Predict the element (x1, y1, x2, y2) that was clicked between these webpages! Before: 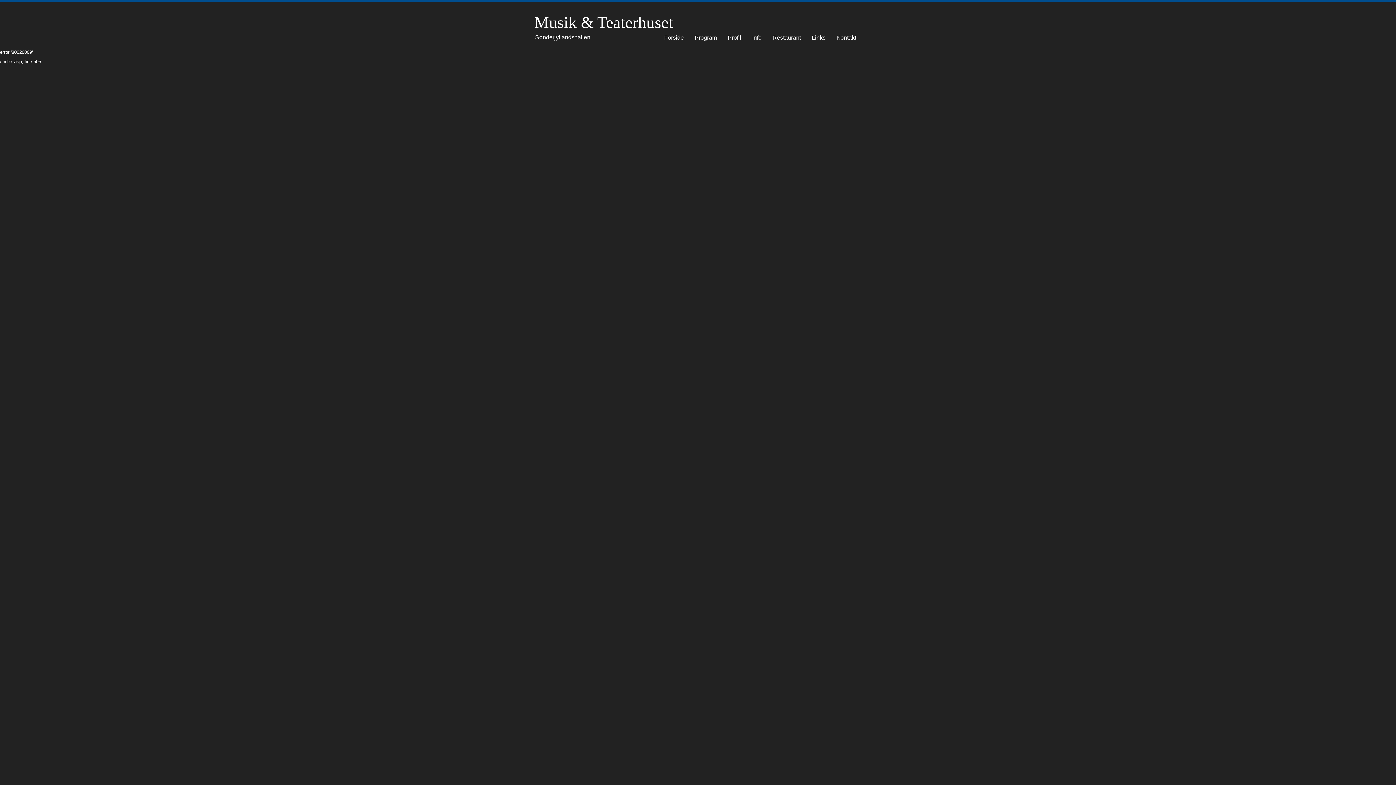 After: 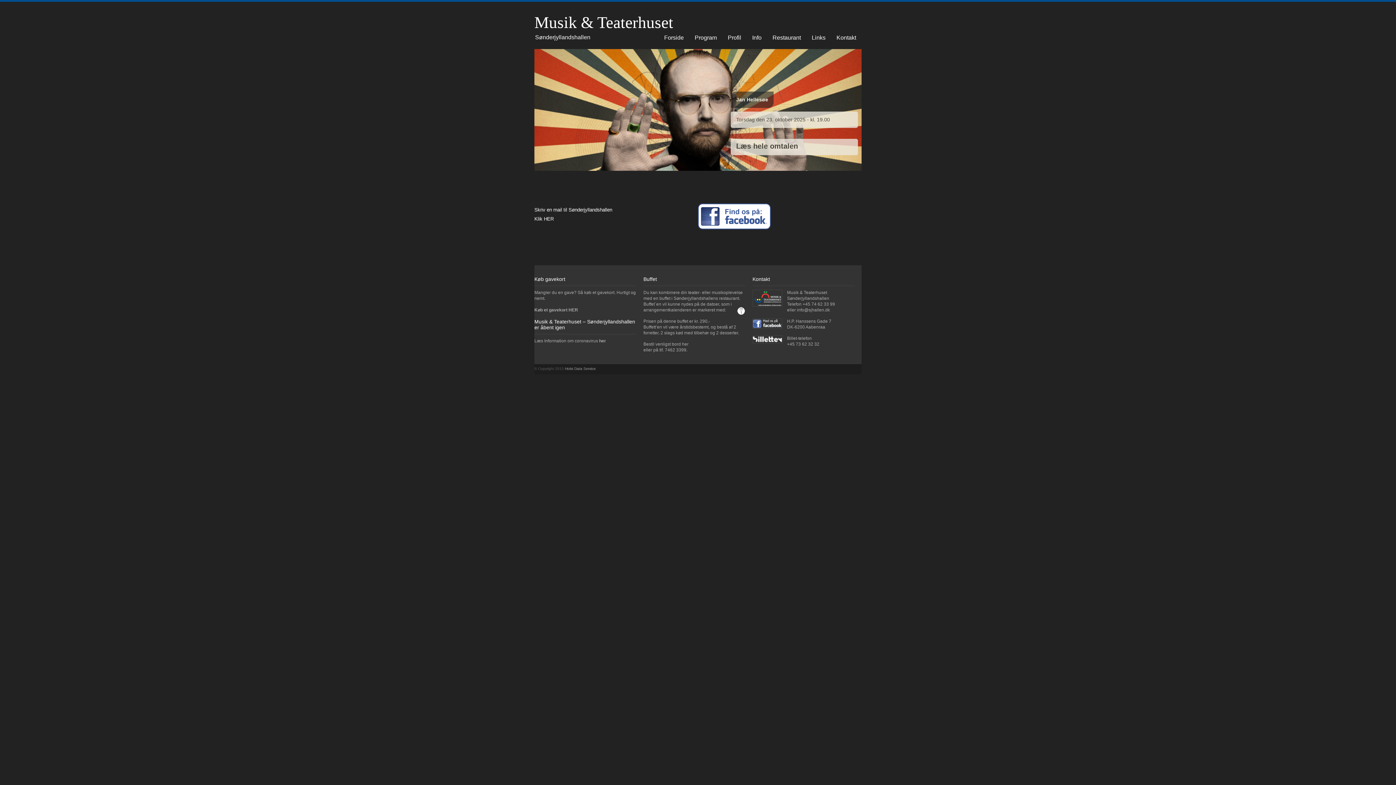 Action: label: Kontakt bbox: (836, 34, 856, 40)